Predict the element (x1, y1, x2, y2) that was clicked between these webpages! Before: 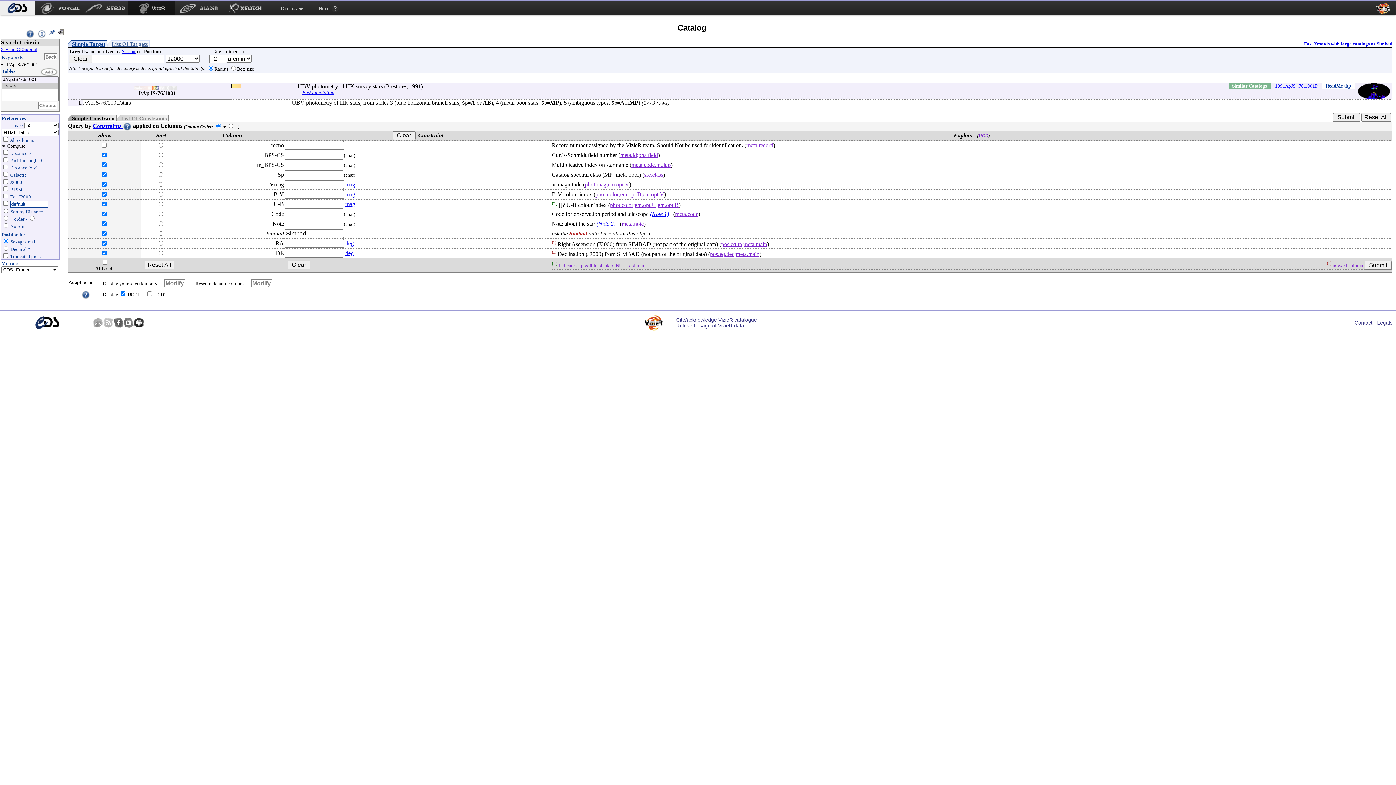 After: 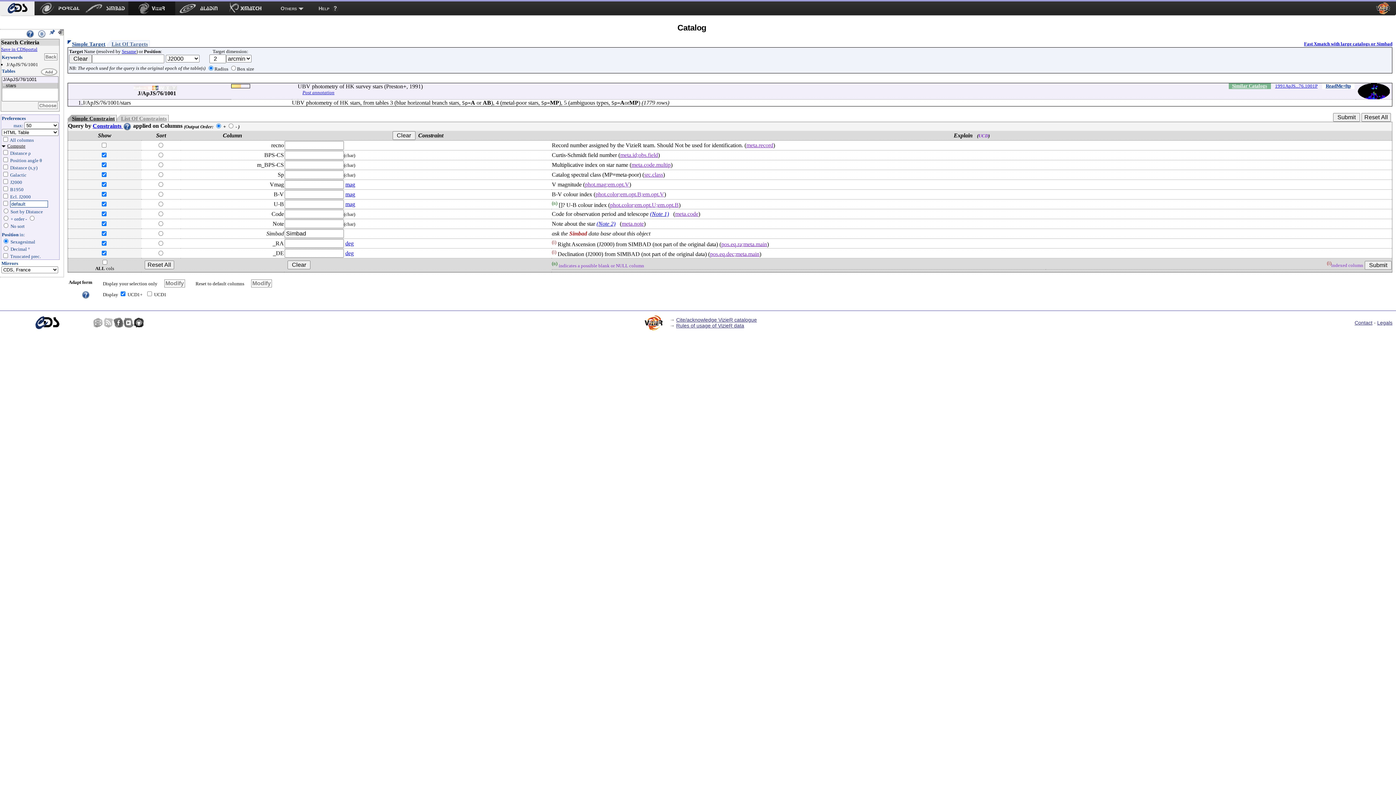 Action: bbox: (67, 40, 107, 46) label: Simple Target